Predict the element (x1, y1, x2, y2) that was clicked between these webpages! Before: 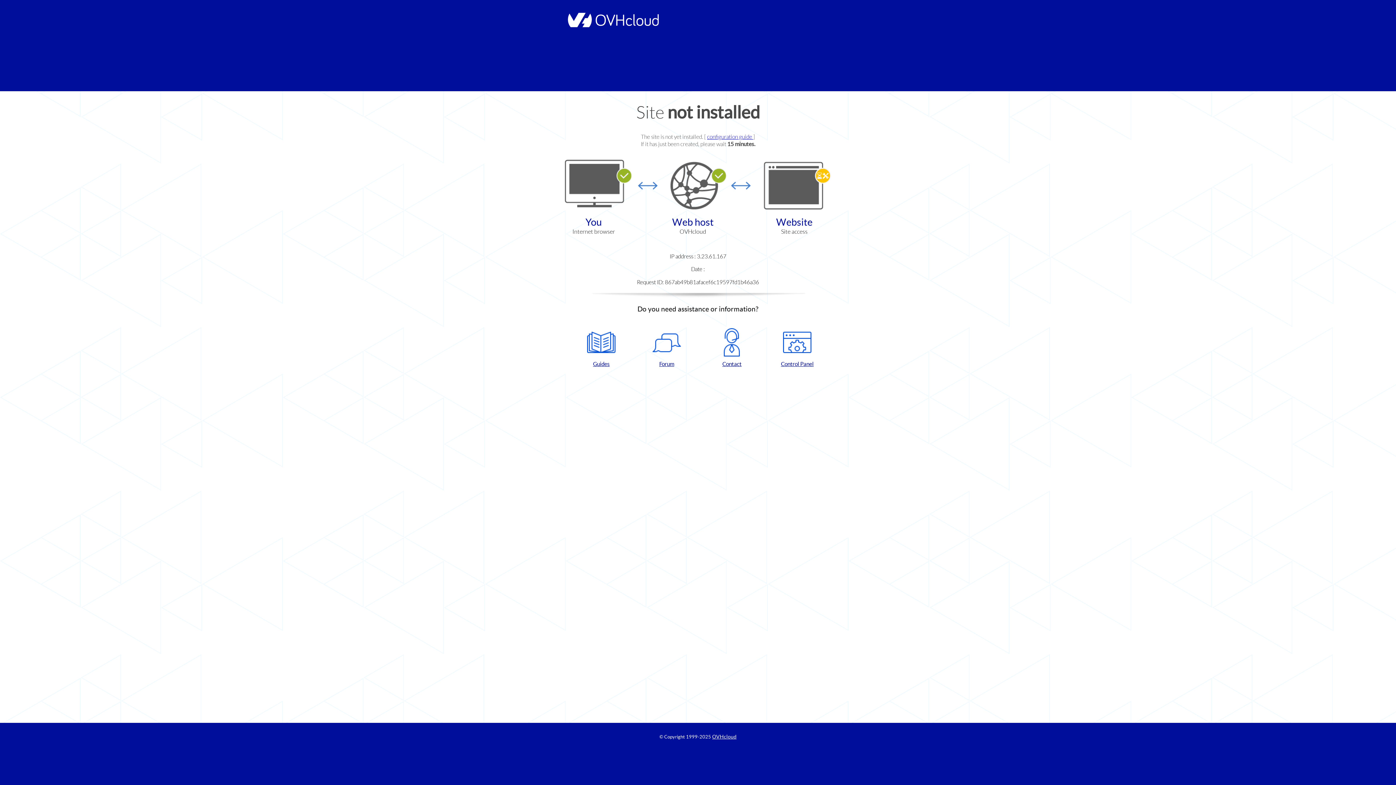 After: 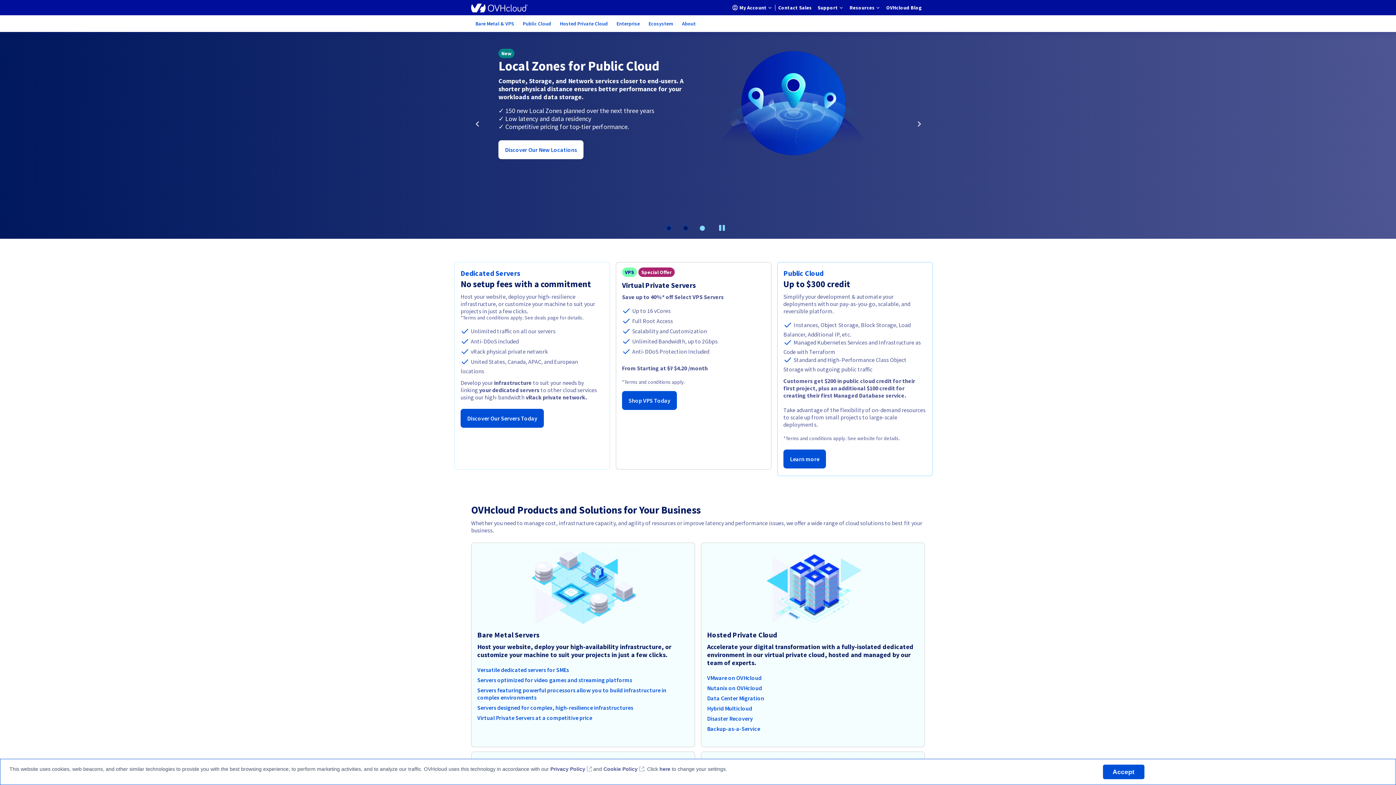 Action: bbox: (712, 734, 736, 740) label: OVHcloud